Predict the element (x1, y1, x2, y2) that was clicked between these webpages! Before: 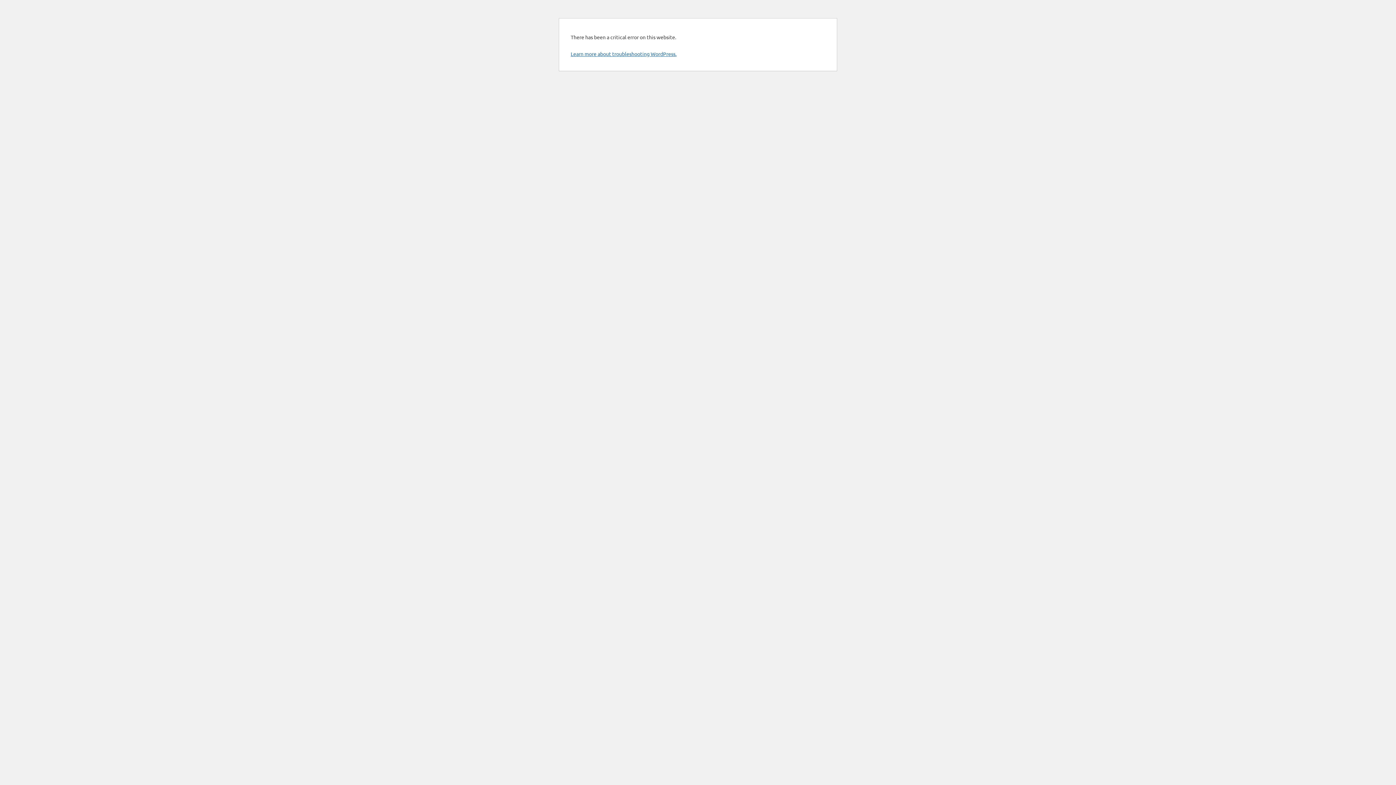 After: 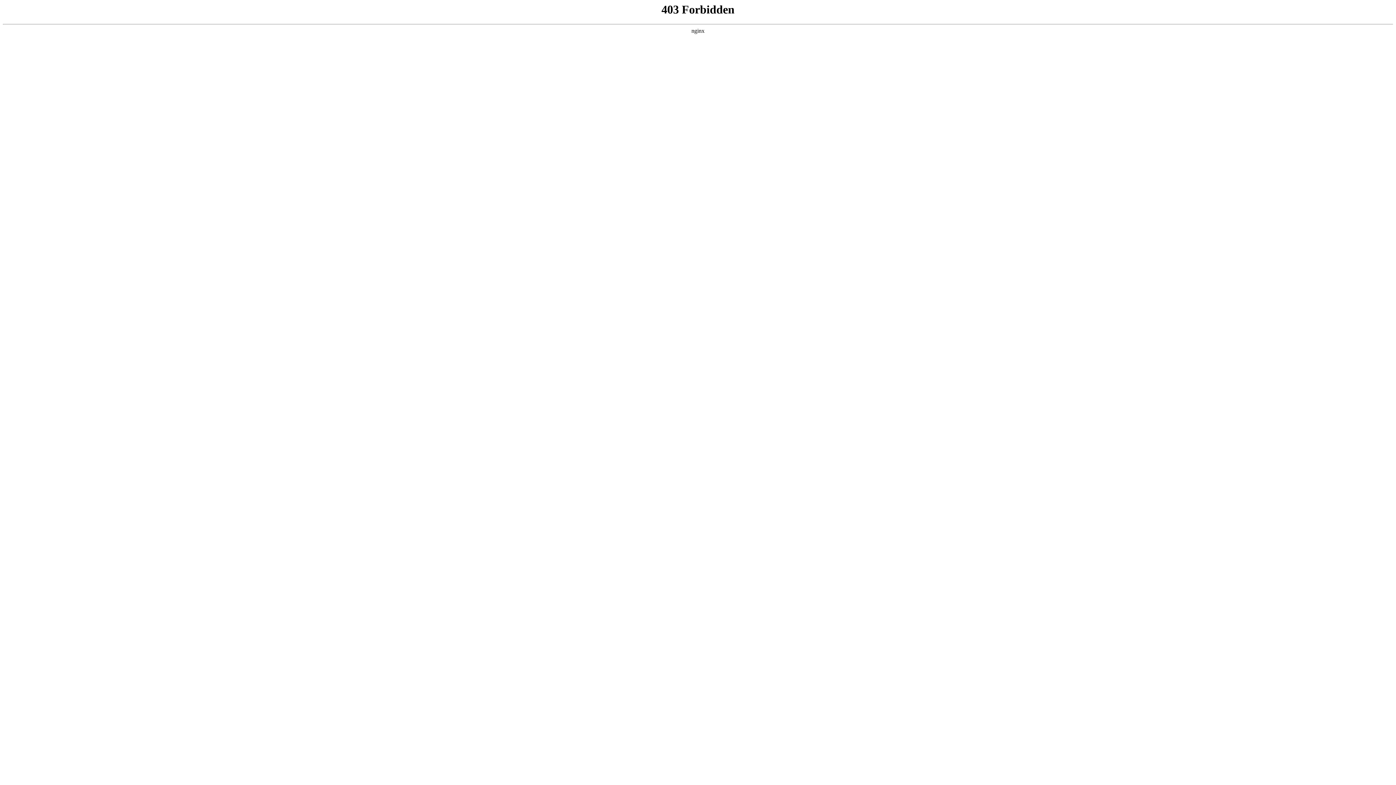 Action: label: Learn more about troubleshooting WordPress. bbox: (570, 50, 676, 57)